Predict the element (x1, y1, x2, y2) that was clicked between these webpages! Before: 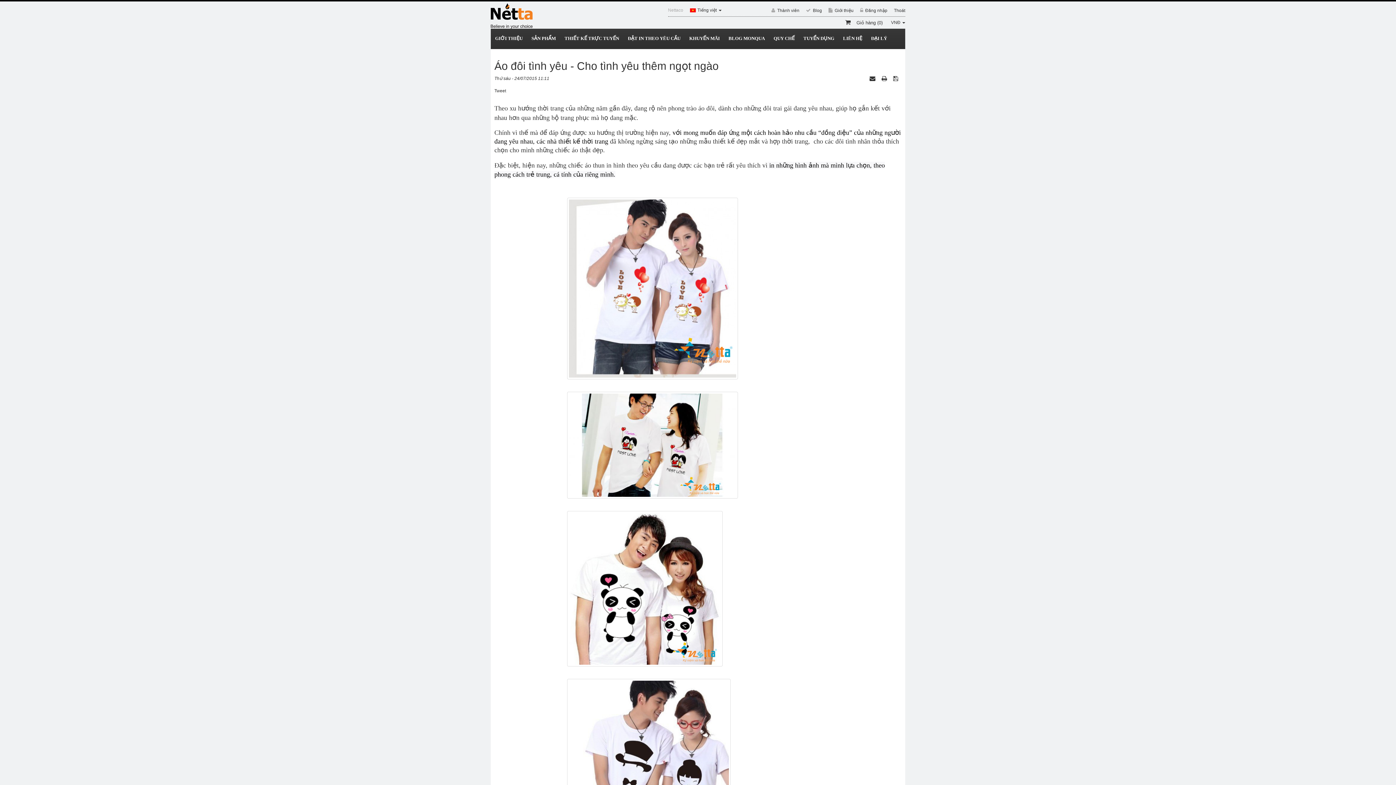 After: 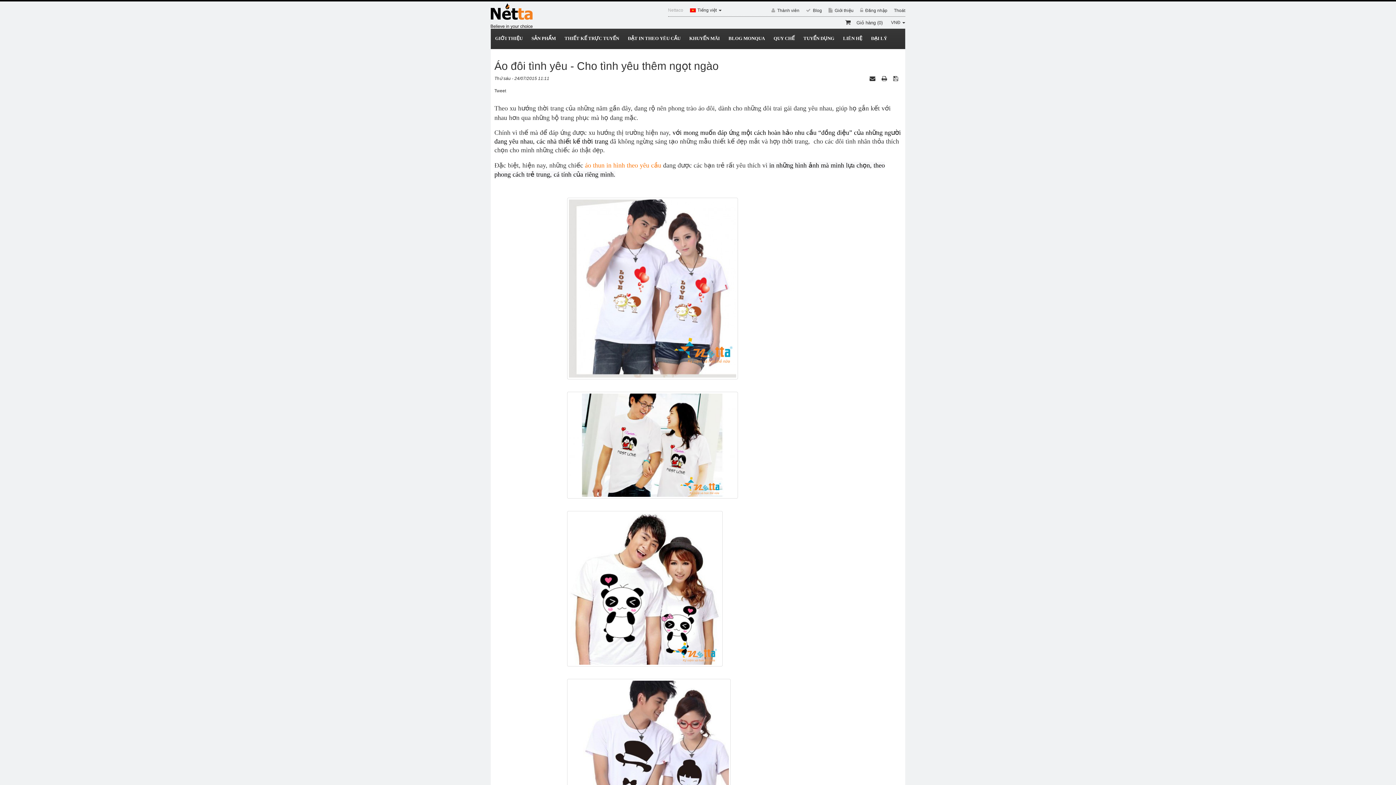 Action: label: áo thun in hình theo yêu cầu bbox: (585, 161, 661, 169)